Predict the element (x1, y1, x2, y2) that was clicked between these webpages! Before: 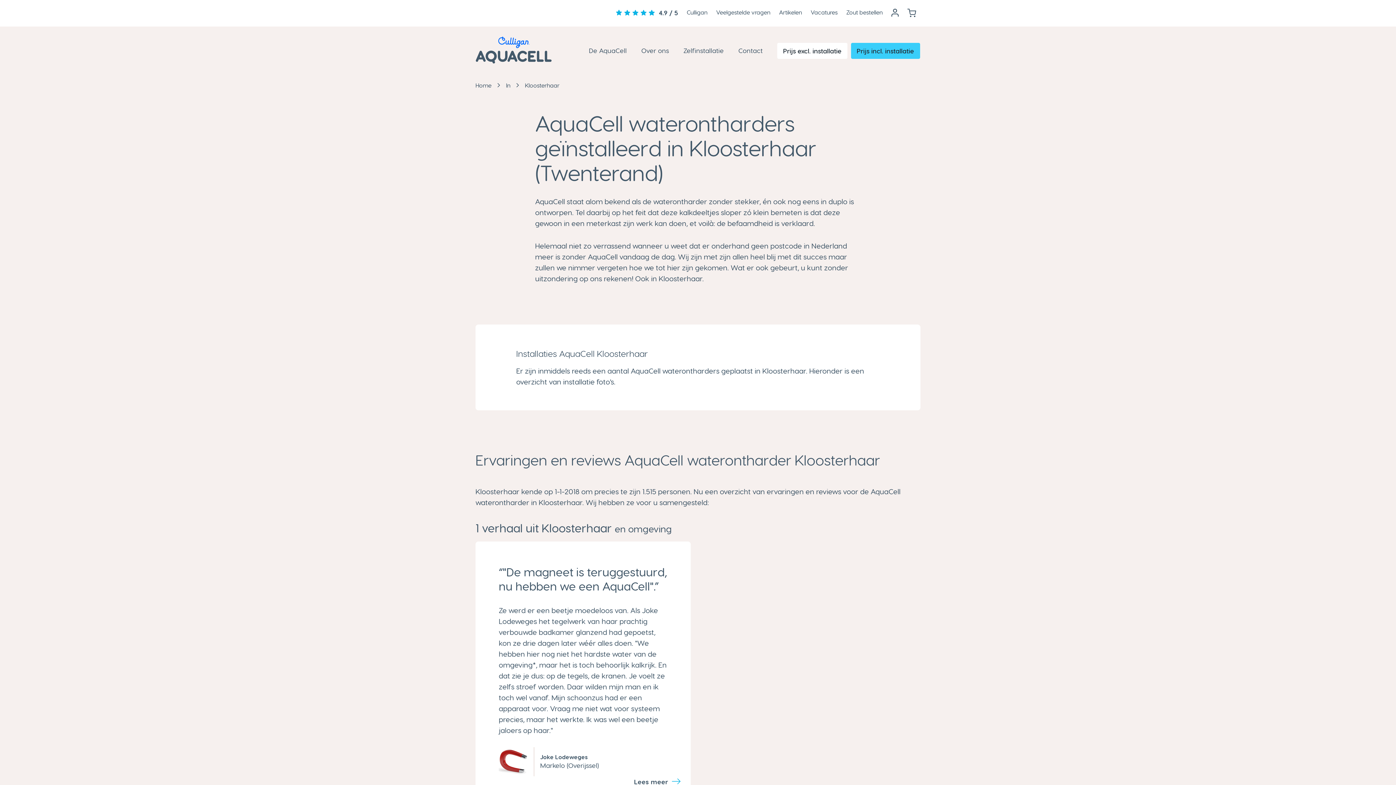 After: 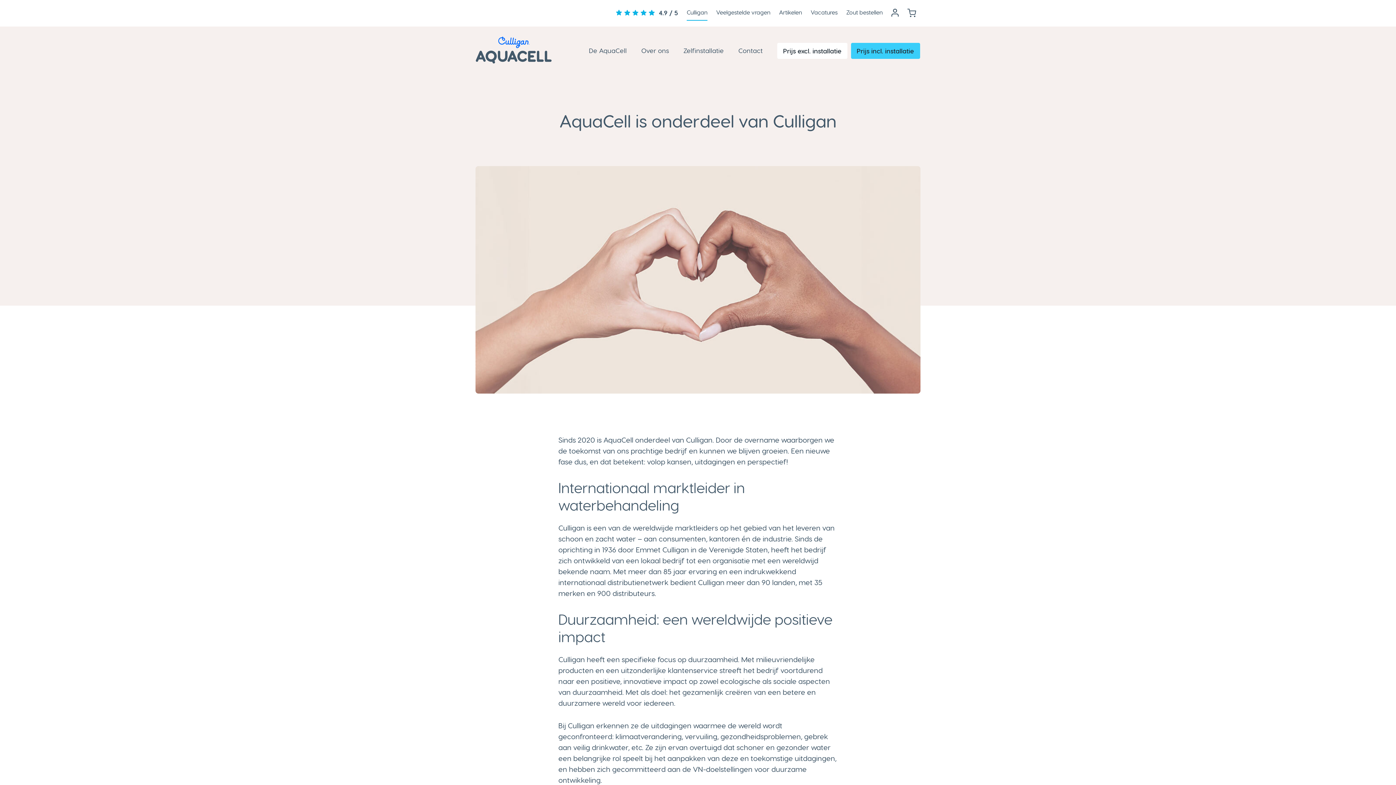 Action: label: Culligan bbox: (681, 7, 713, 20)